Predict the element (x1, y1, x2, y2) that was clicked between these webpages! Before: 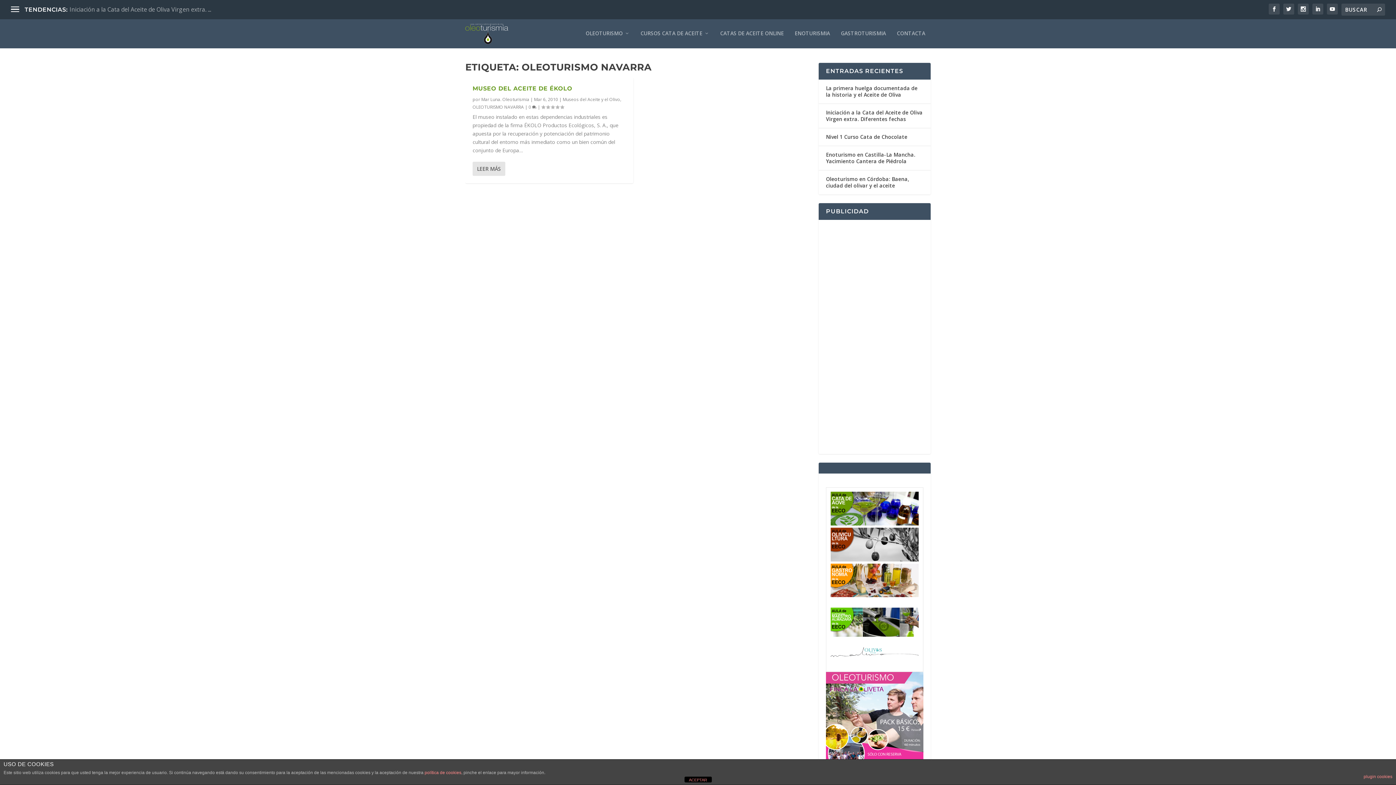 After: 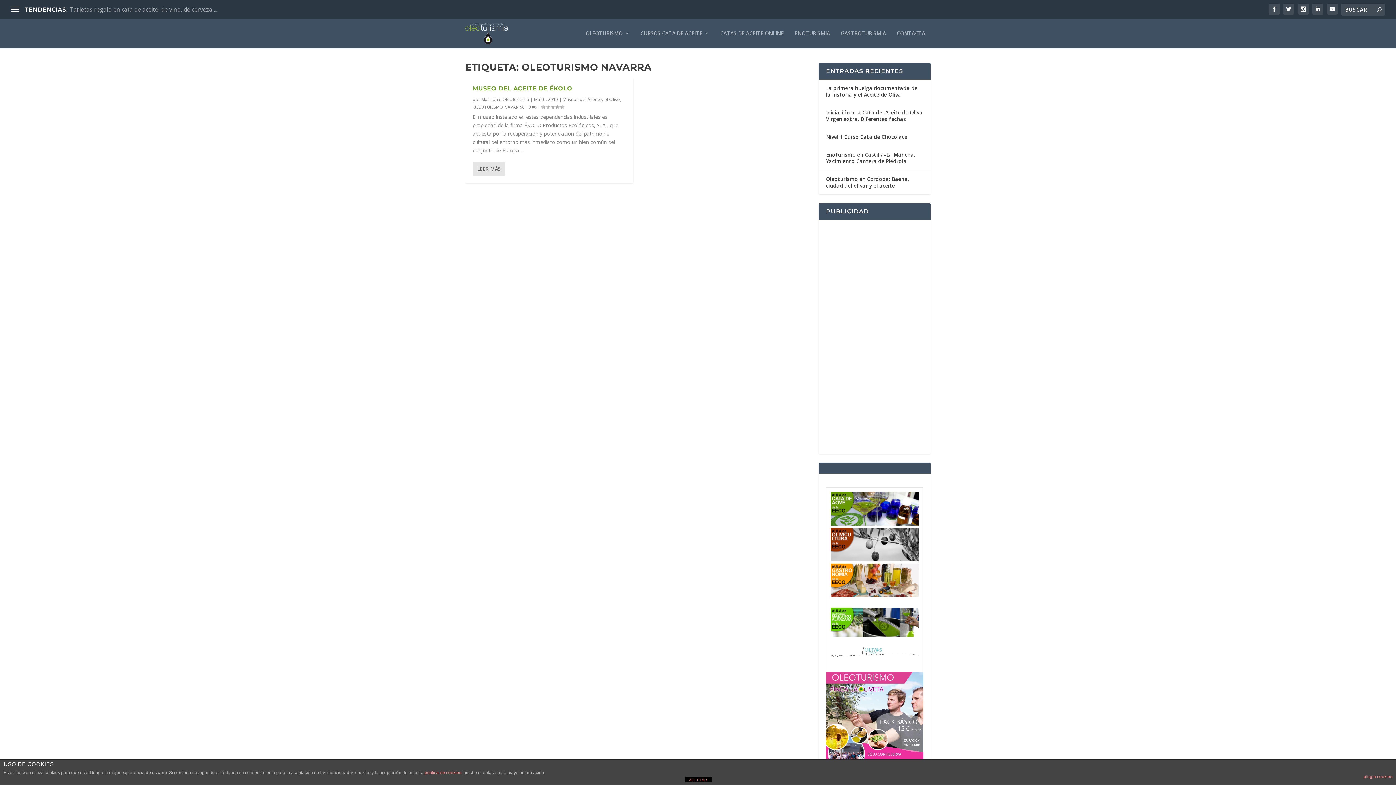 Action: bbox: (830, 520, 918, 527)